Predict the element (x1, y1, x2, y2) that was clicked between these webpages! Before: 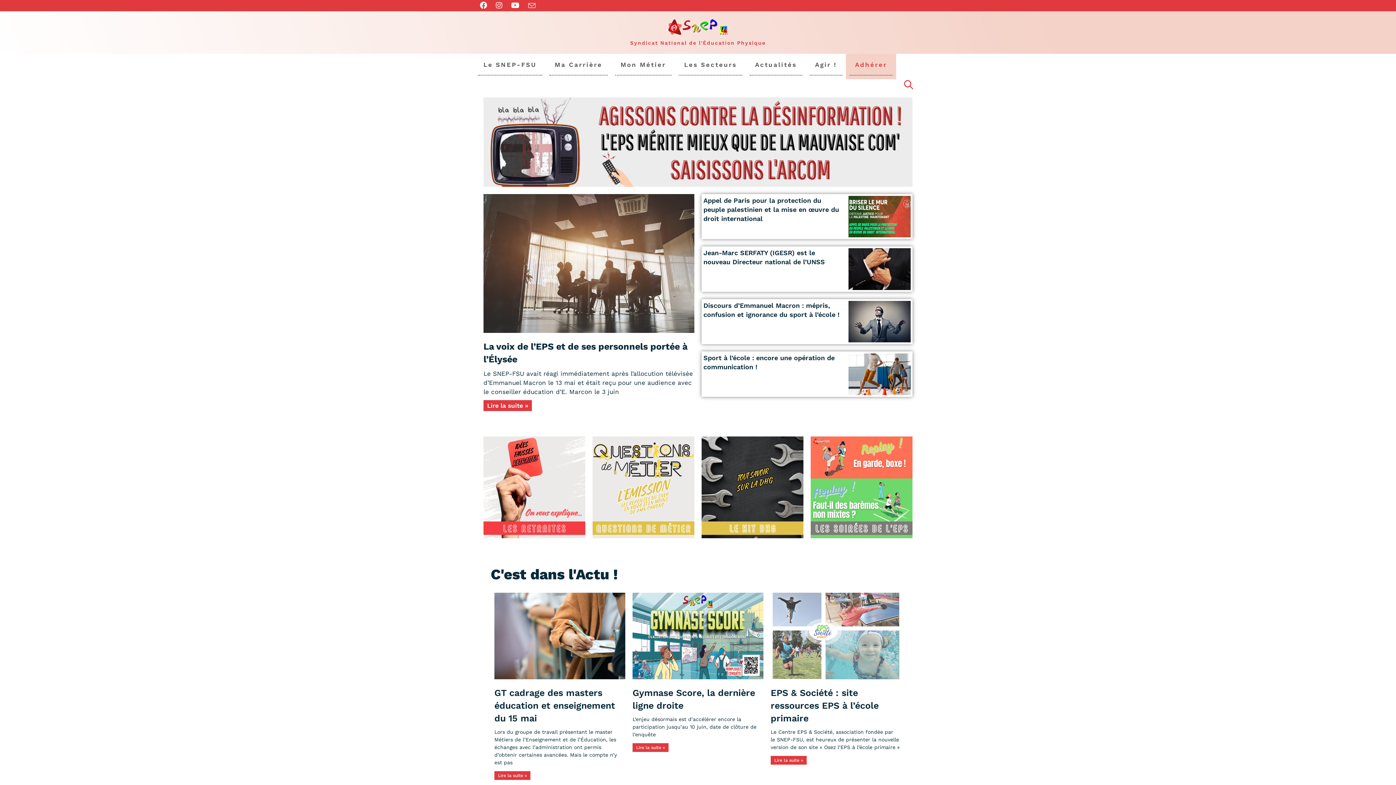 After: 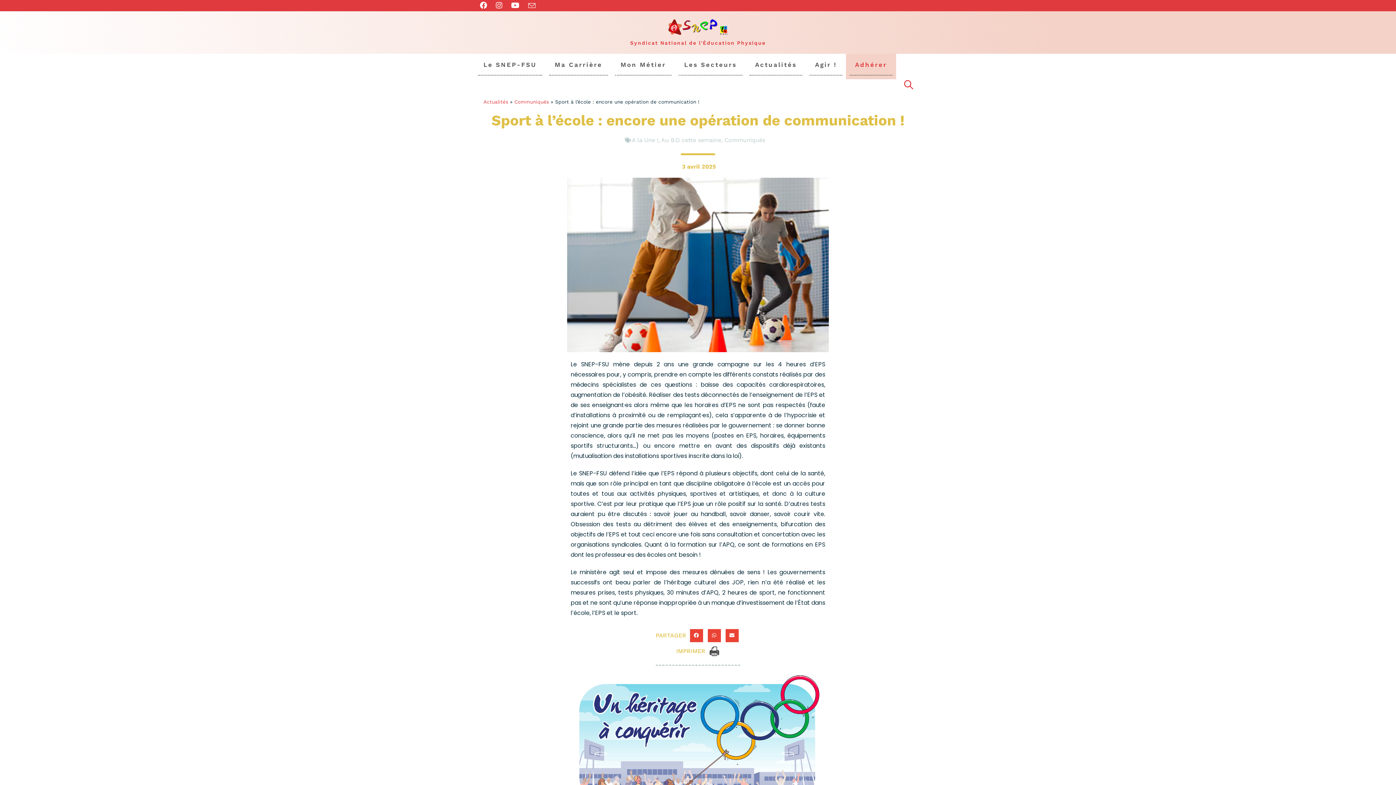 Action: bbox: (848, 353, 910, 395)